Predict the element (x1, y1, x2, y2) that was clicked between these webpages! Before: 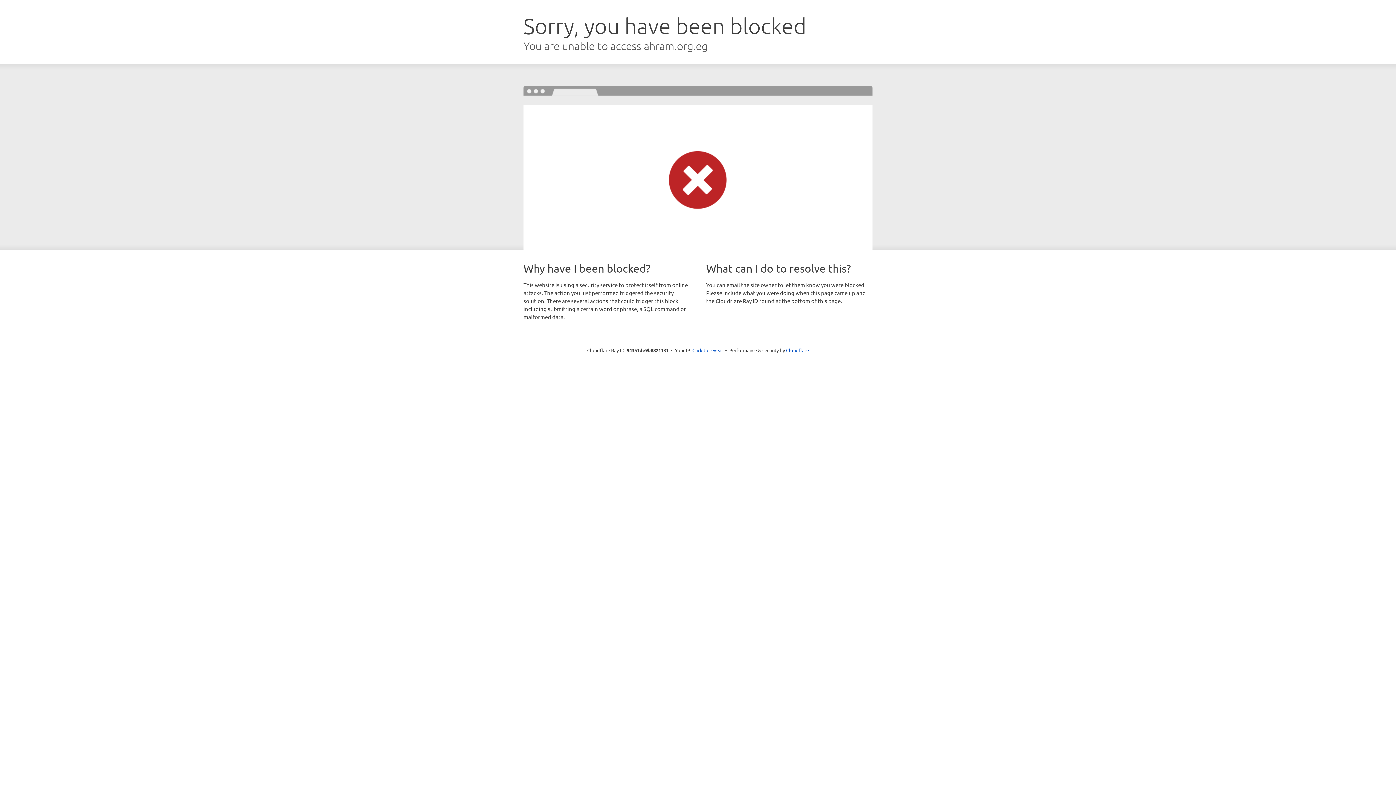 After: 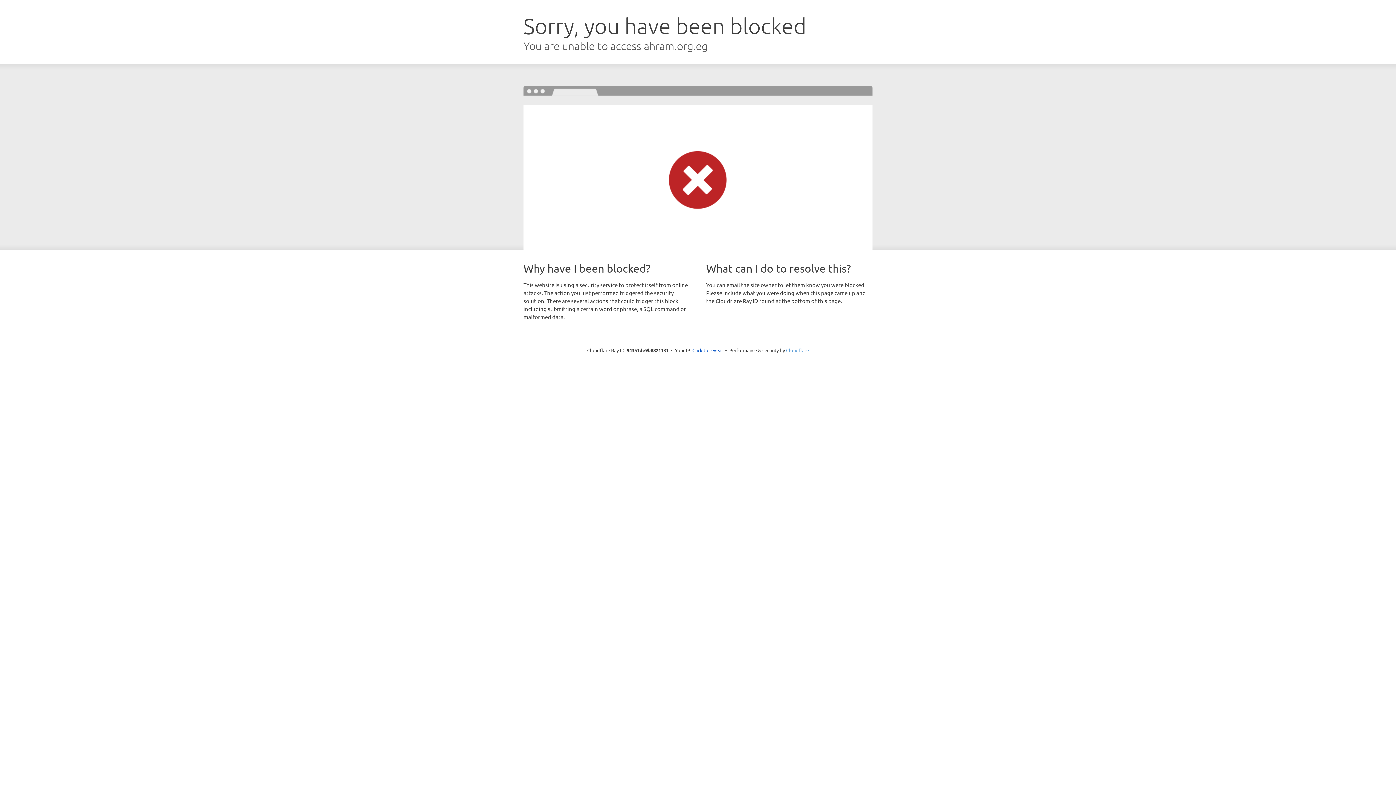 Action: label: Cloudflare bbox: (786, 347, 809, 353)